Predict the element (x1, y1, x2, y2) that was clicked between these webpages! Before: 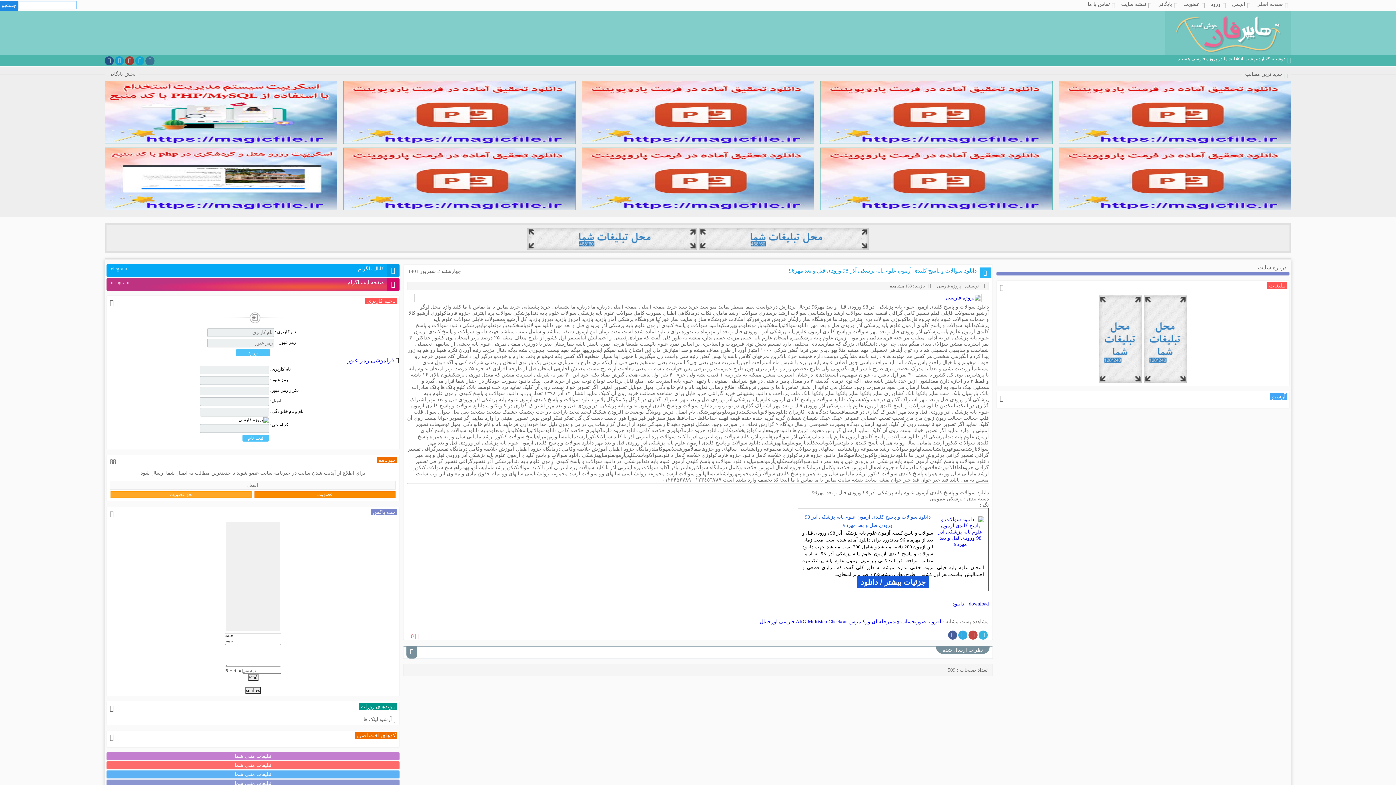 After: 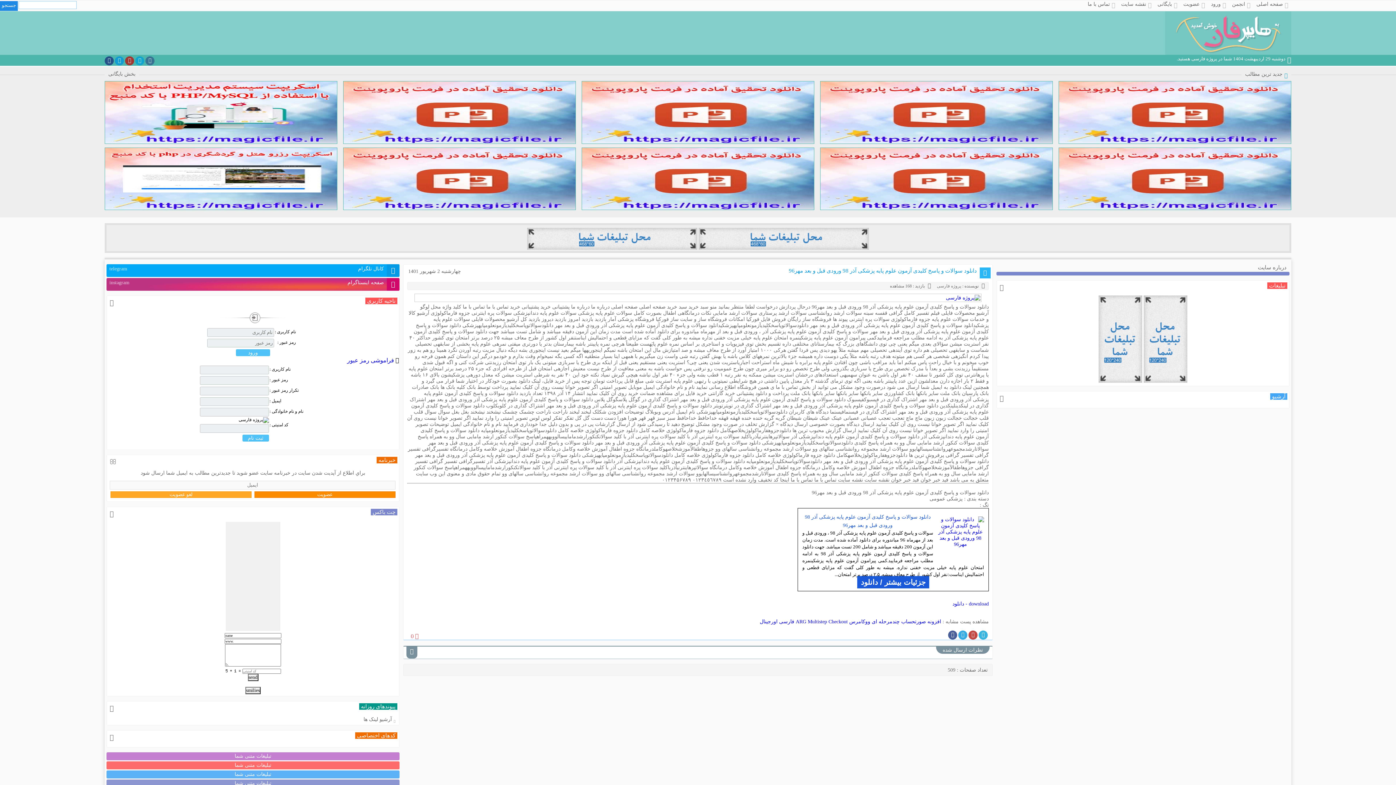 Action: bbox: (952, 601, 989, 606) label: download - دانلود